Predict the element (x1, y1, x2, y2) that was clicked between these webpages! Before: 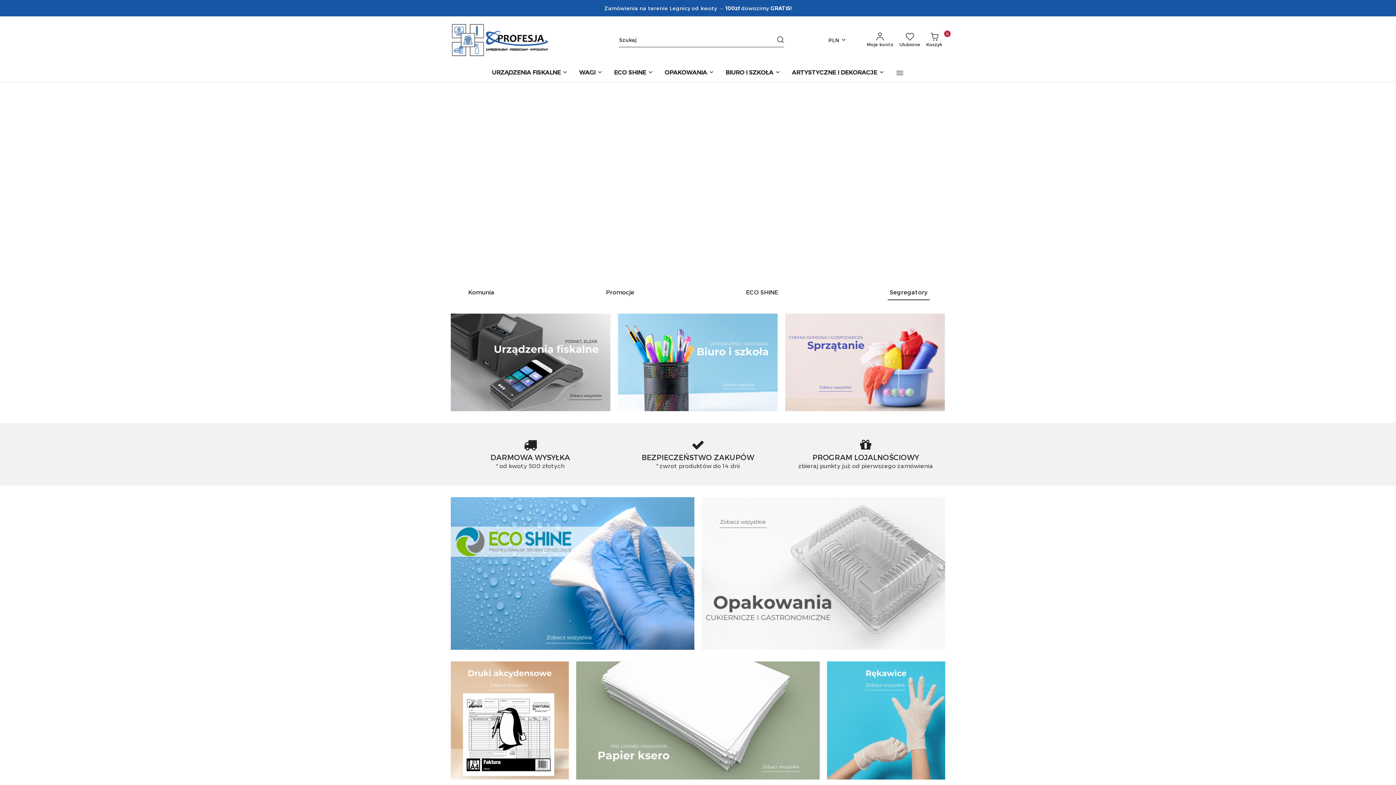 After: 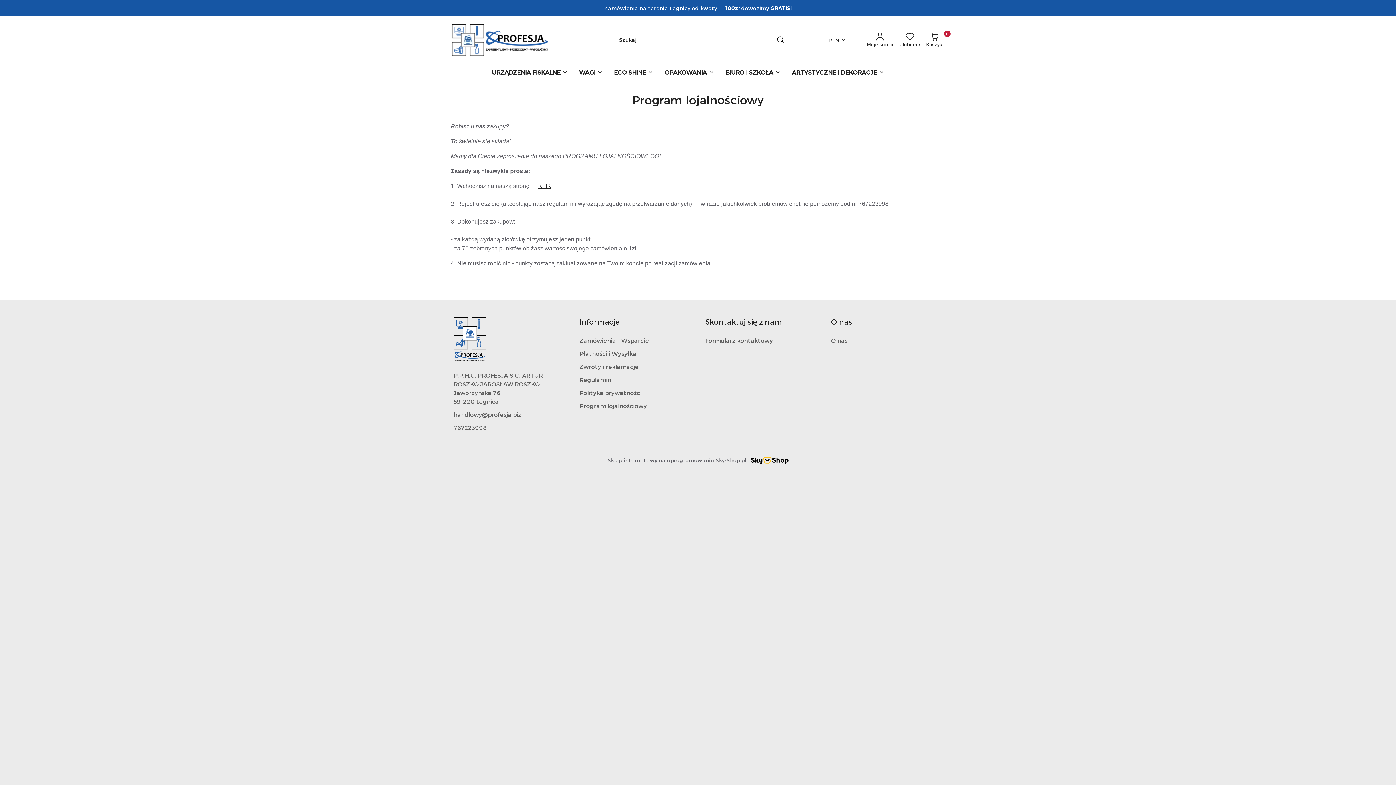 Action: label:   bbox: (782, 423, 949, 485)